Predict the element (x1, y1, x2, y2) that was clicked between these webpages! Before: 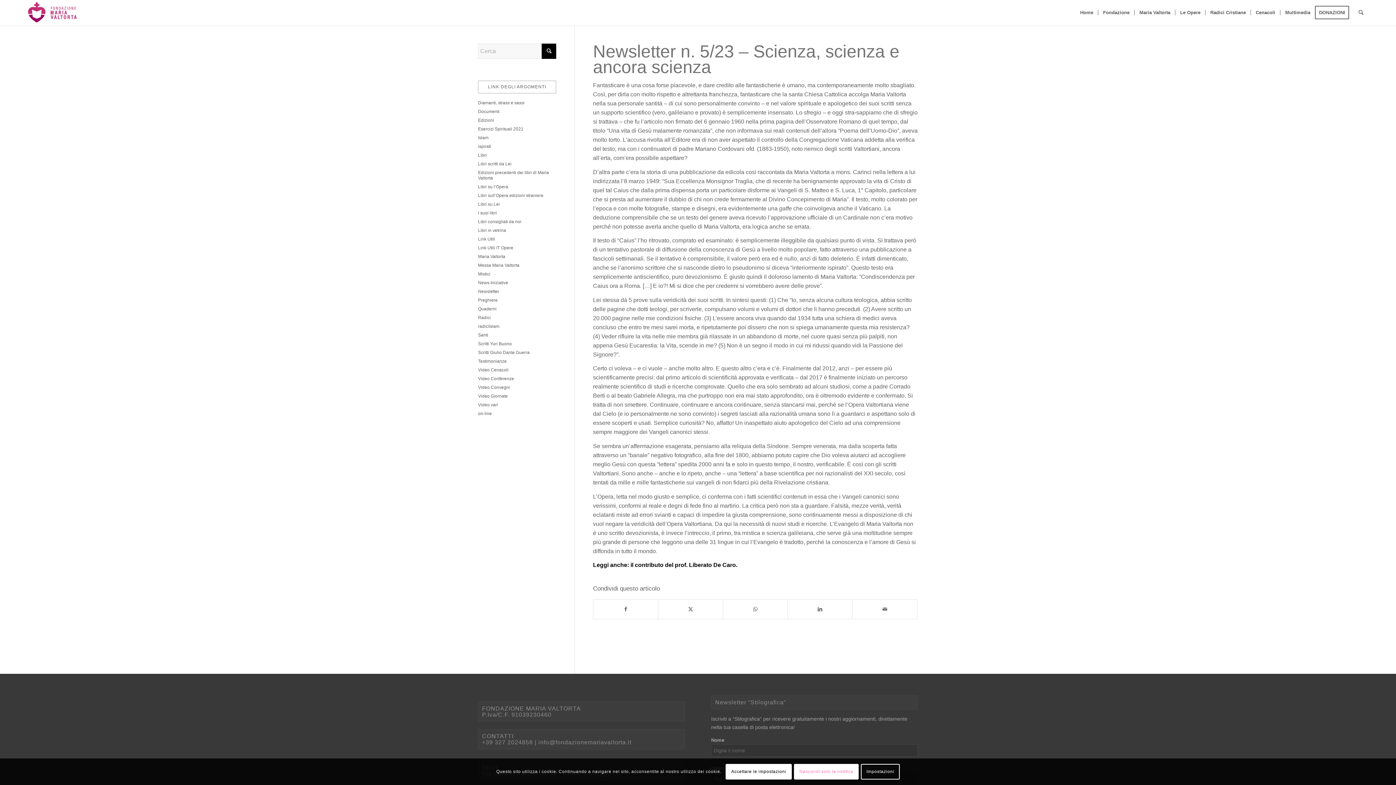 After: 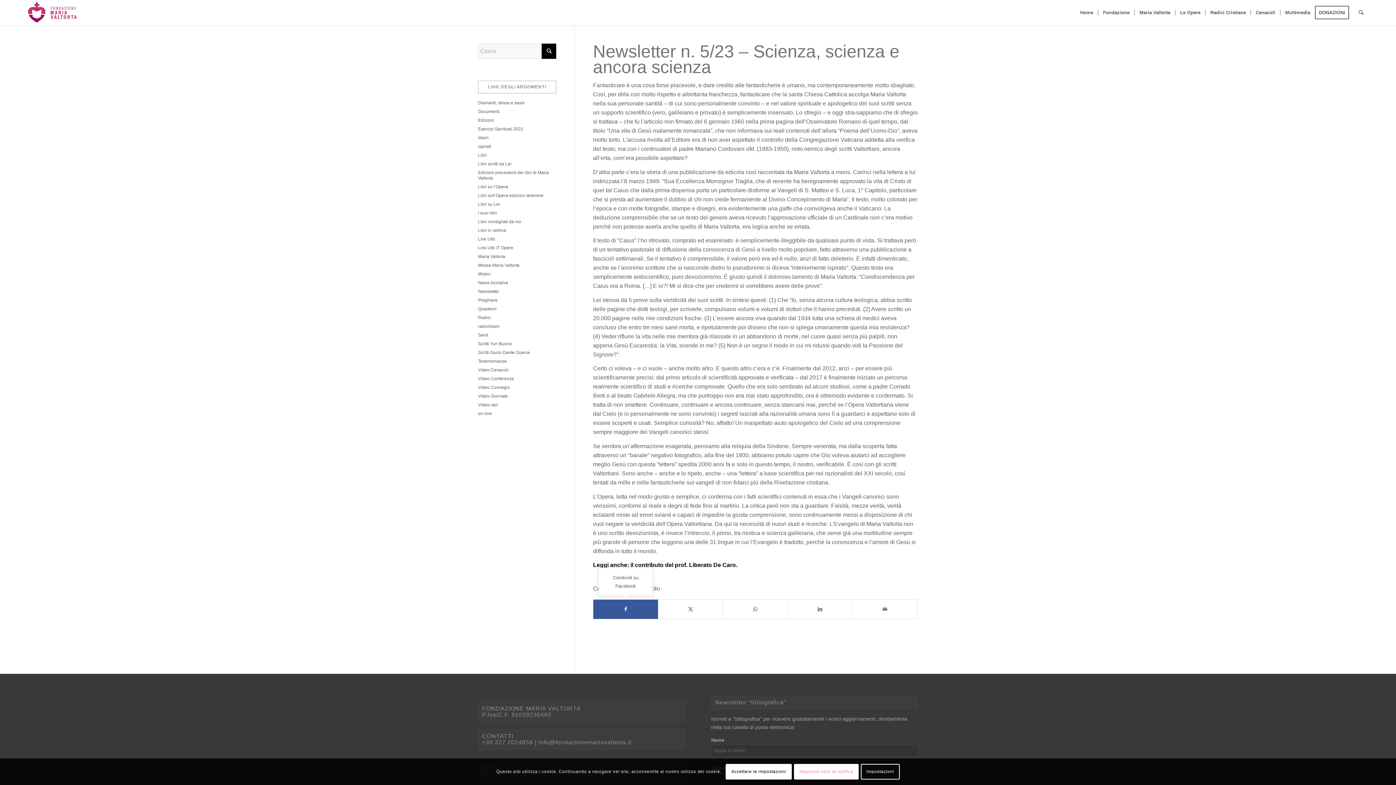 Action: label: Condividi su Facebook bbox: (593, 599, 658, 619)